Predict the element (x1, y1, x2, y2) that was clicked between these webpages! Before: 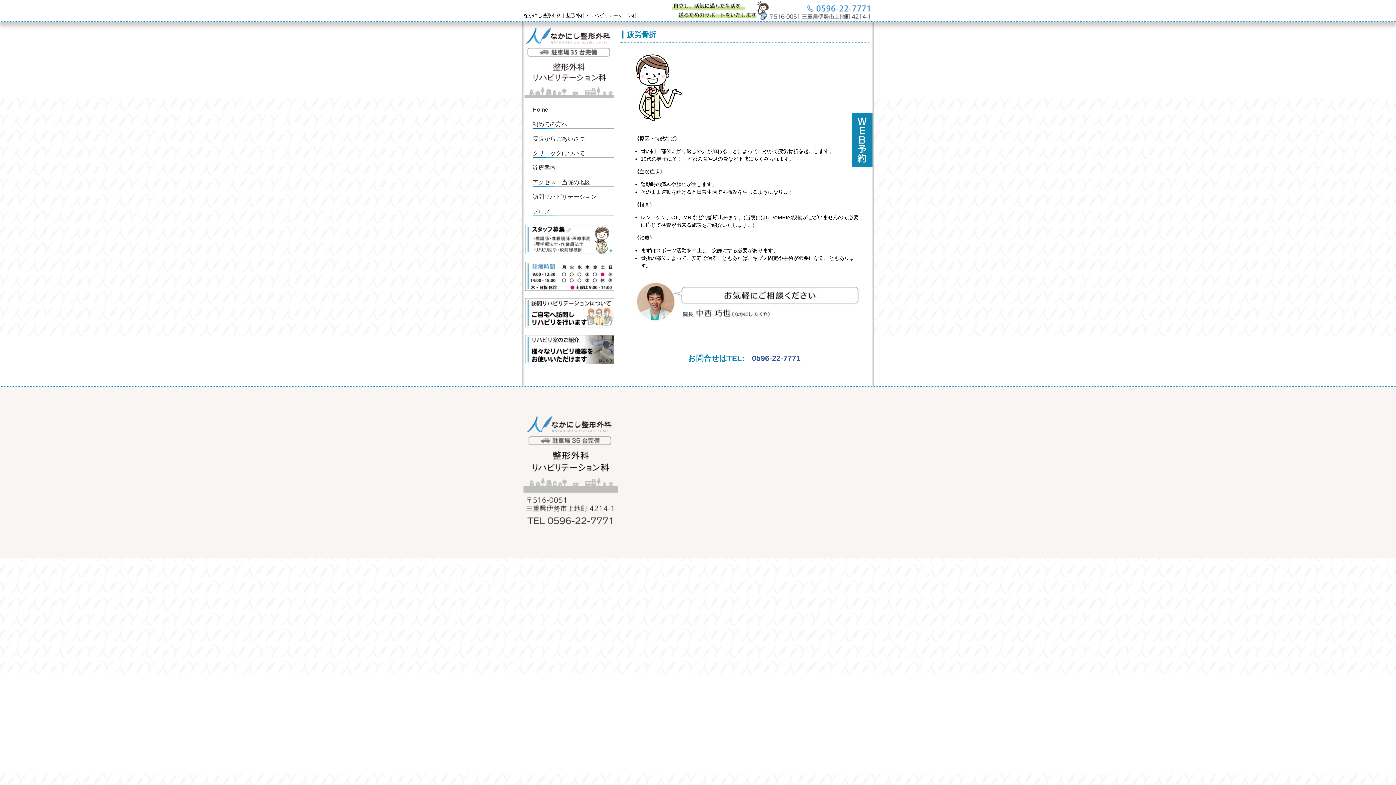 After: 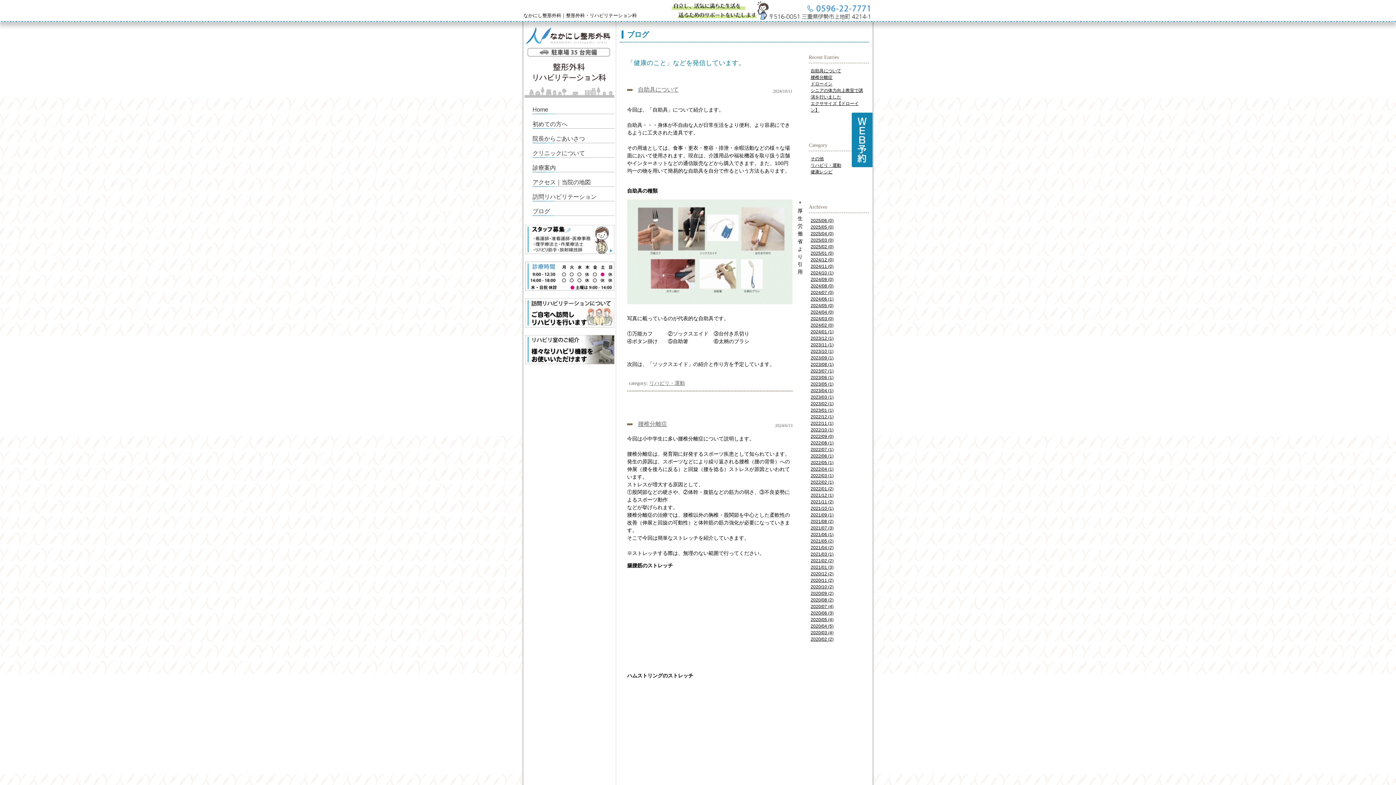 Action: bbox: (532, 201, 614, 216) label: ブログ